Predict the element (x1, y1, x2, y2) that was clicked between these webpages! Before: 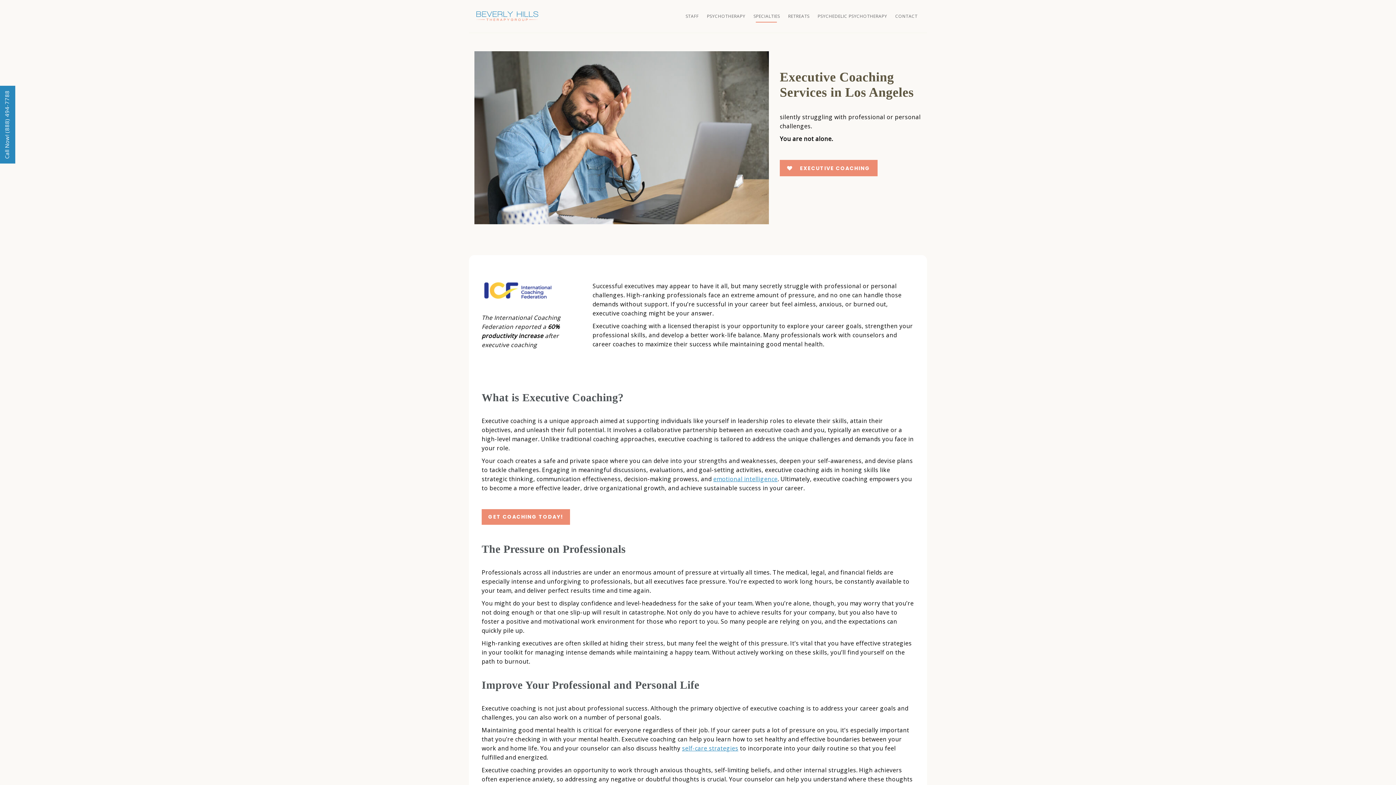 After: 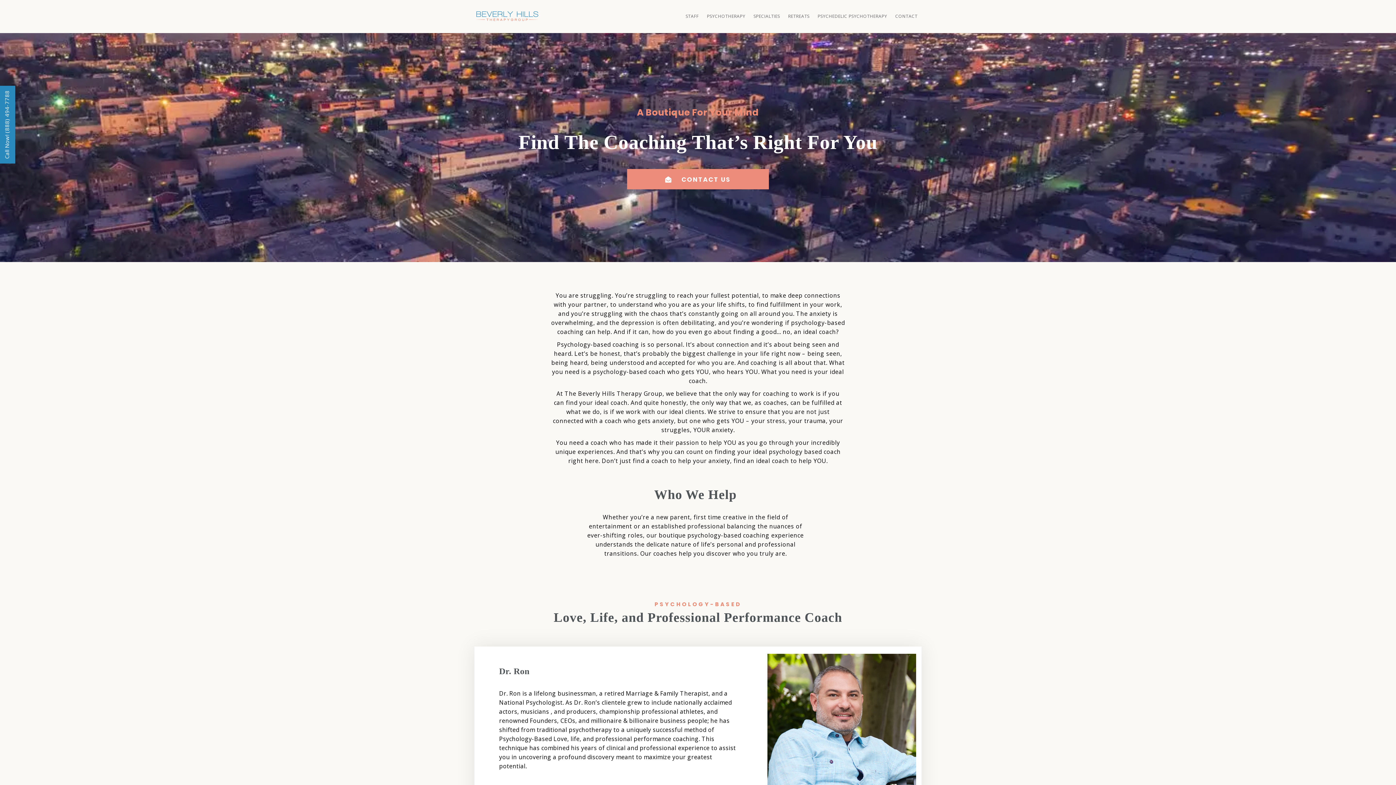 Action: bbox: (474, 7, 540, 25)